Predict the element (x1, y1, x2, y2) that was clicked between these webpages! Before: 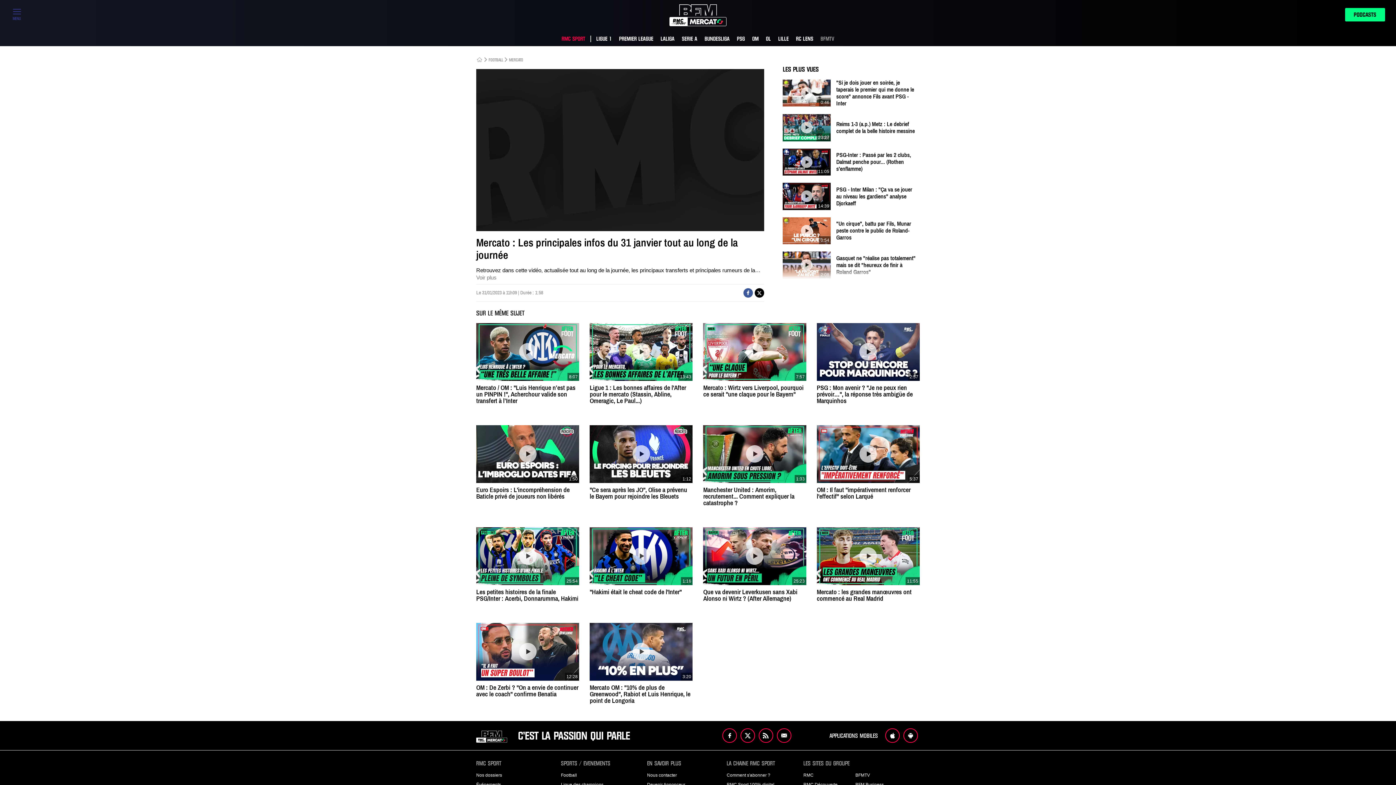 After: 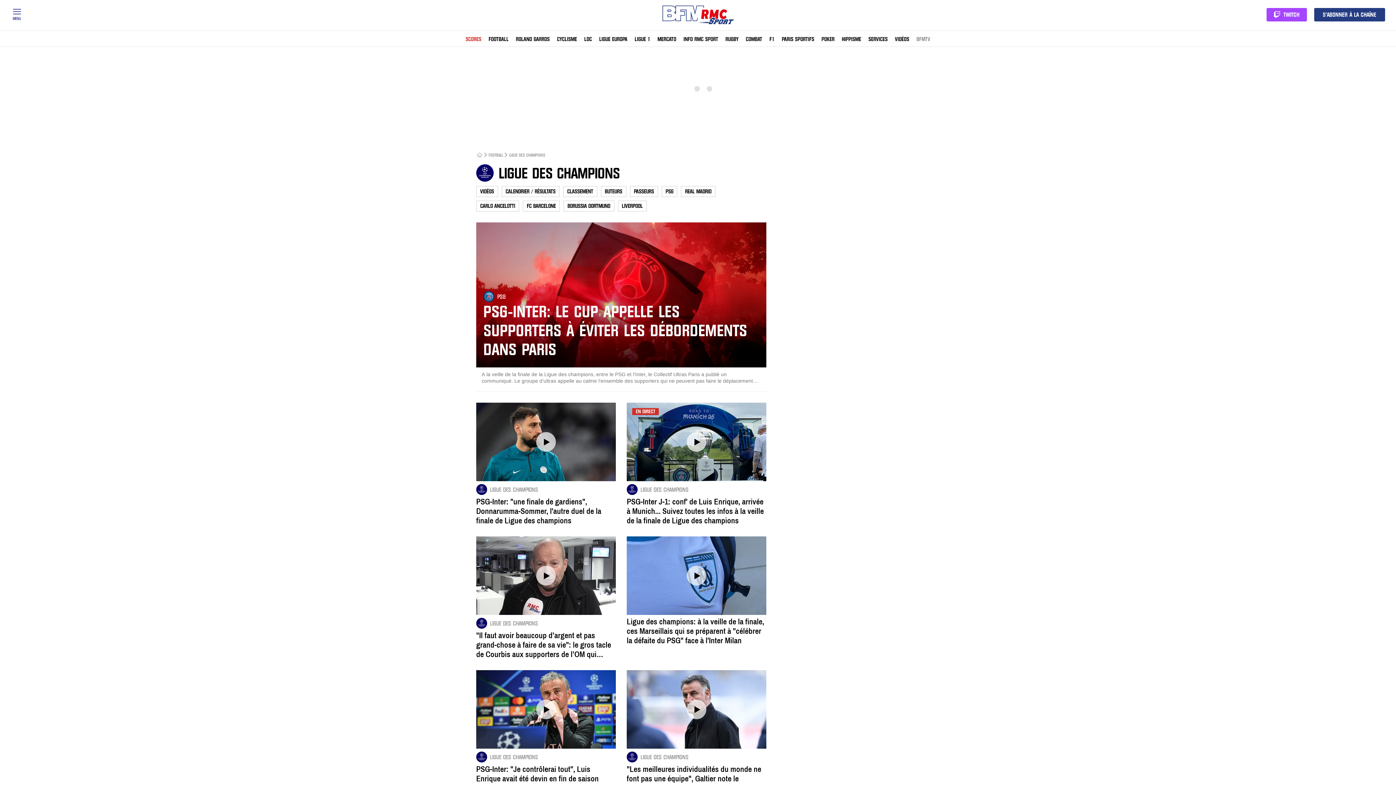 Action: bbox: (561, 782, 603, 787) label: Ligue des champions